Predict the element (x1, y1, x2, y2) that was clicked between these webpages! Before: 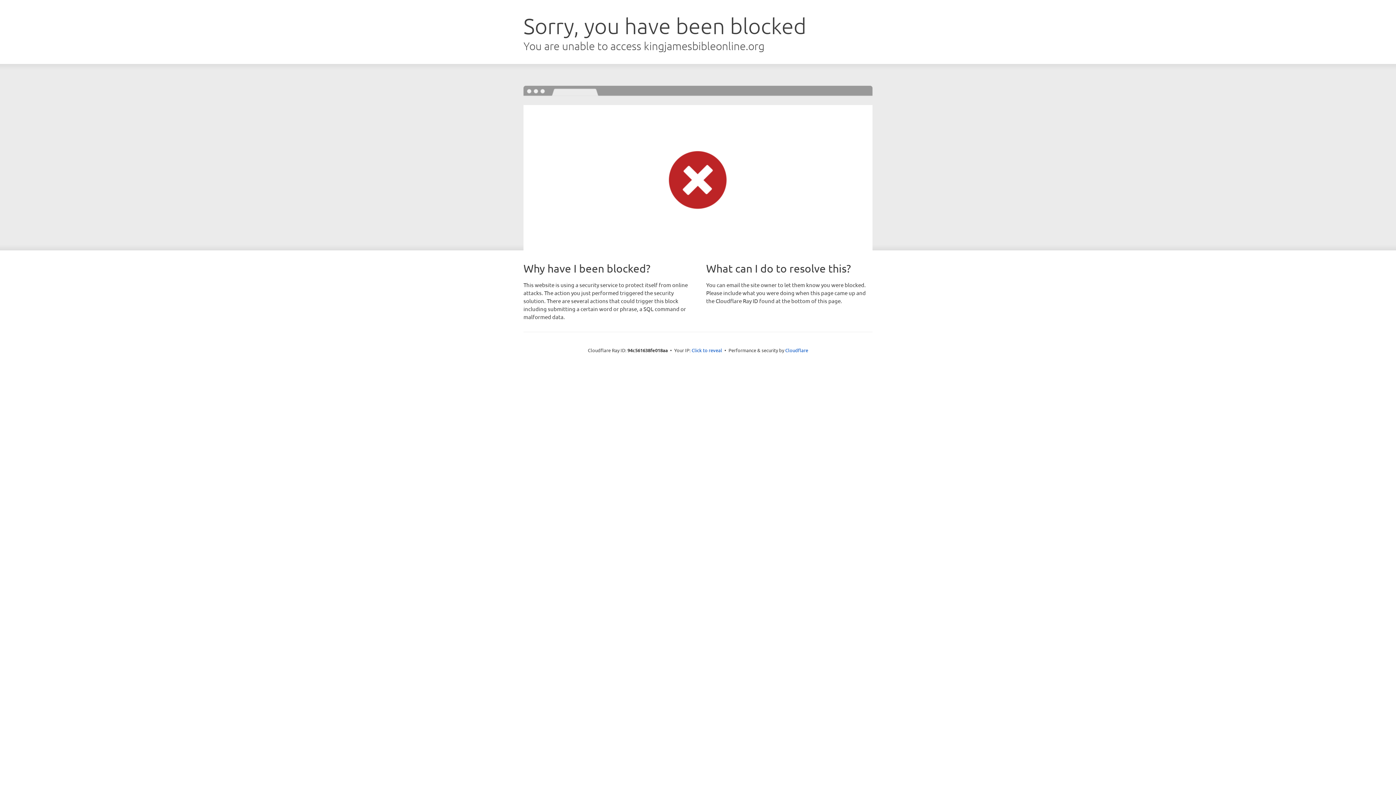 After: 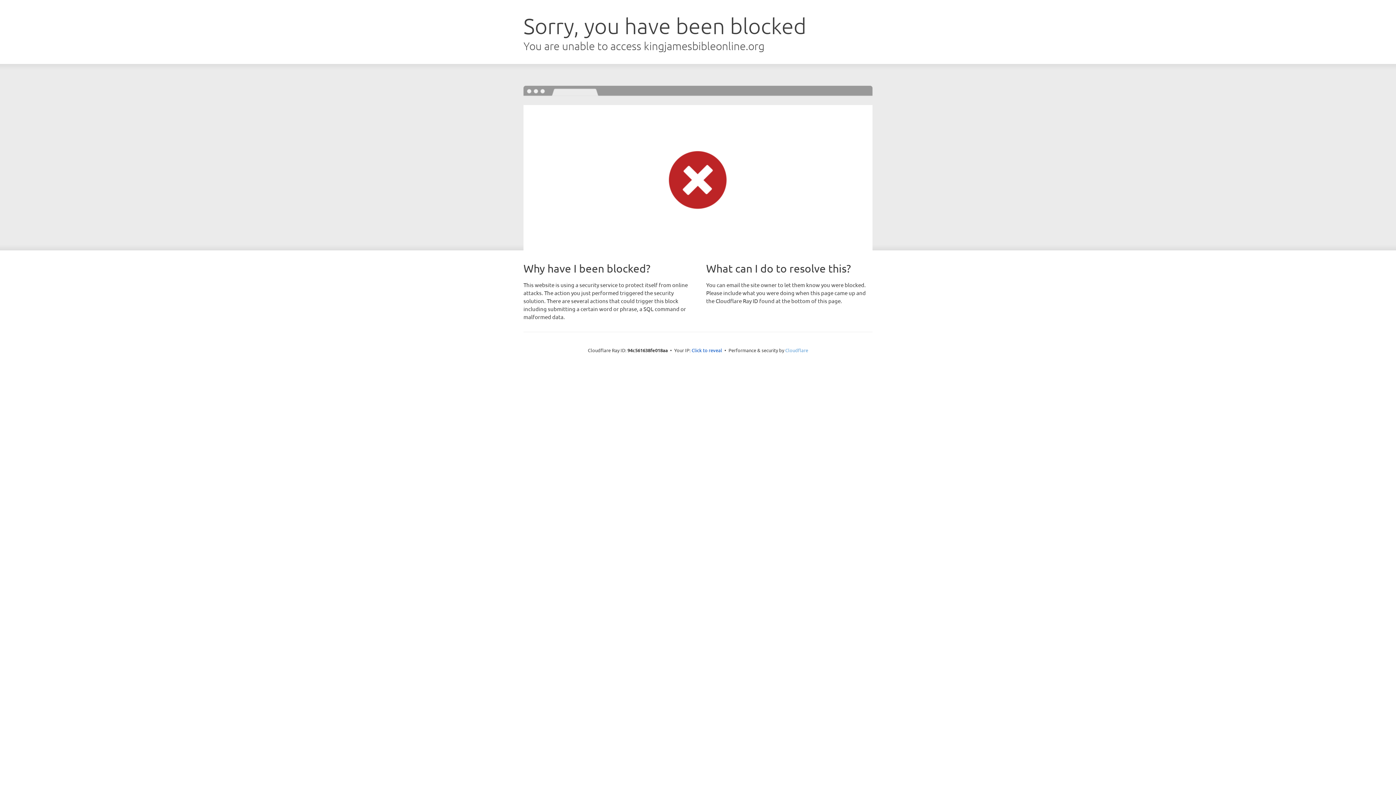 Action: label: Cloudflare bbox: (785, 347, 808, 353)